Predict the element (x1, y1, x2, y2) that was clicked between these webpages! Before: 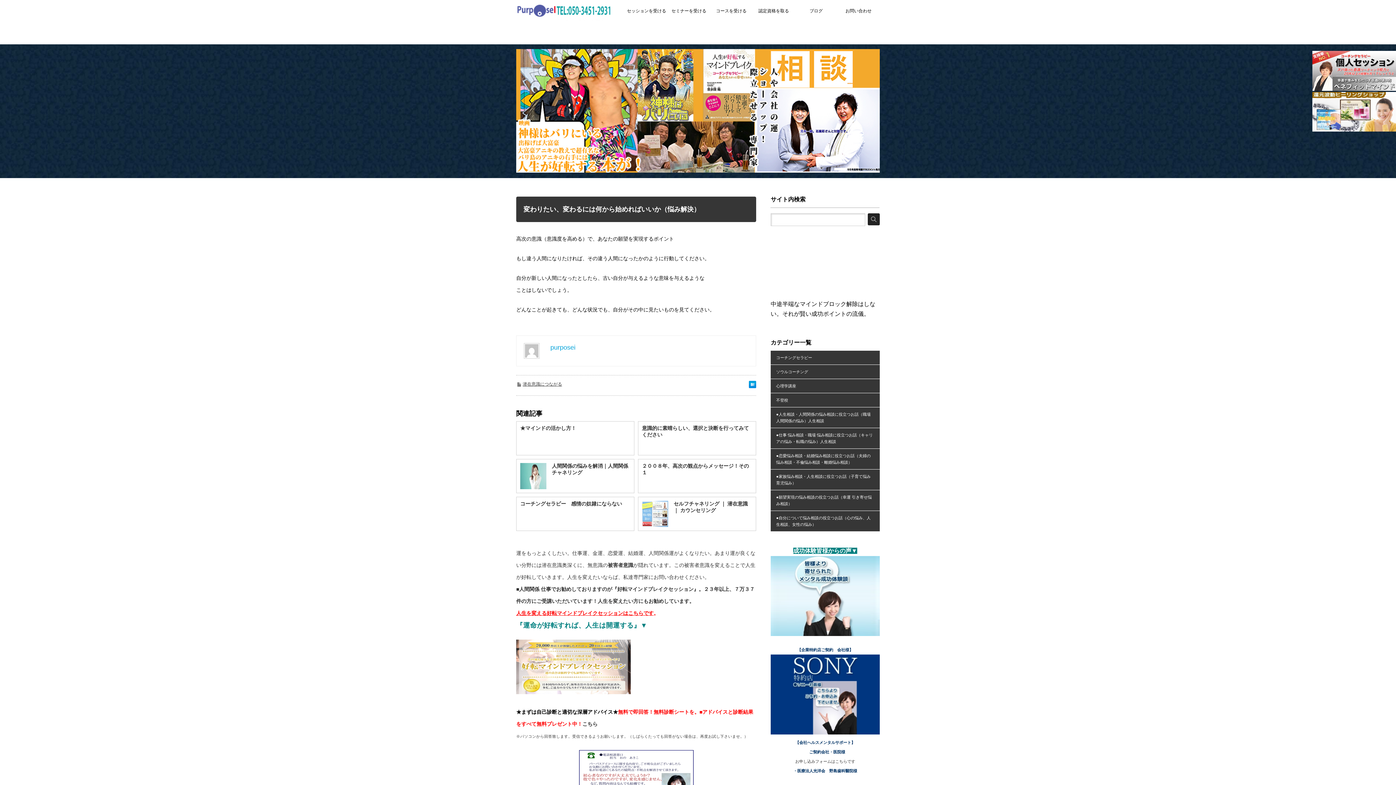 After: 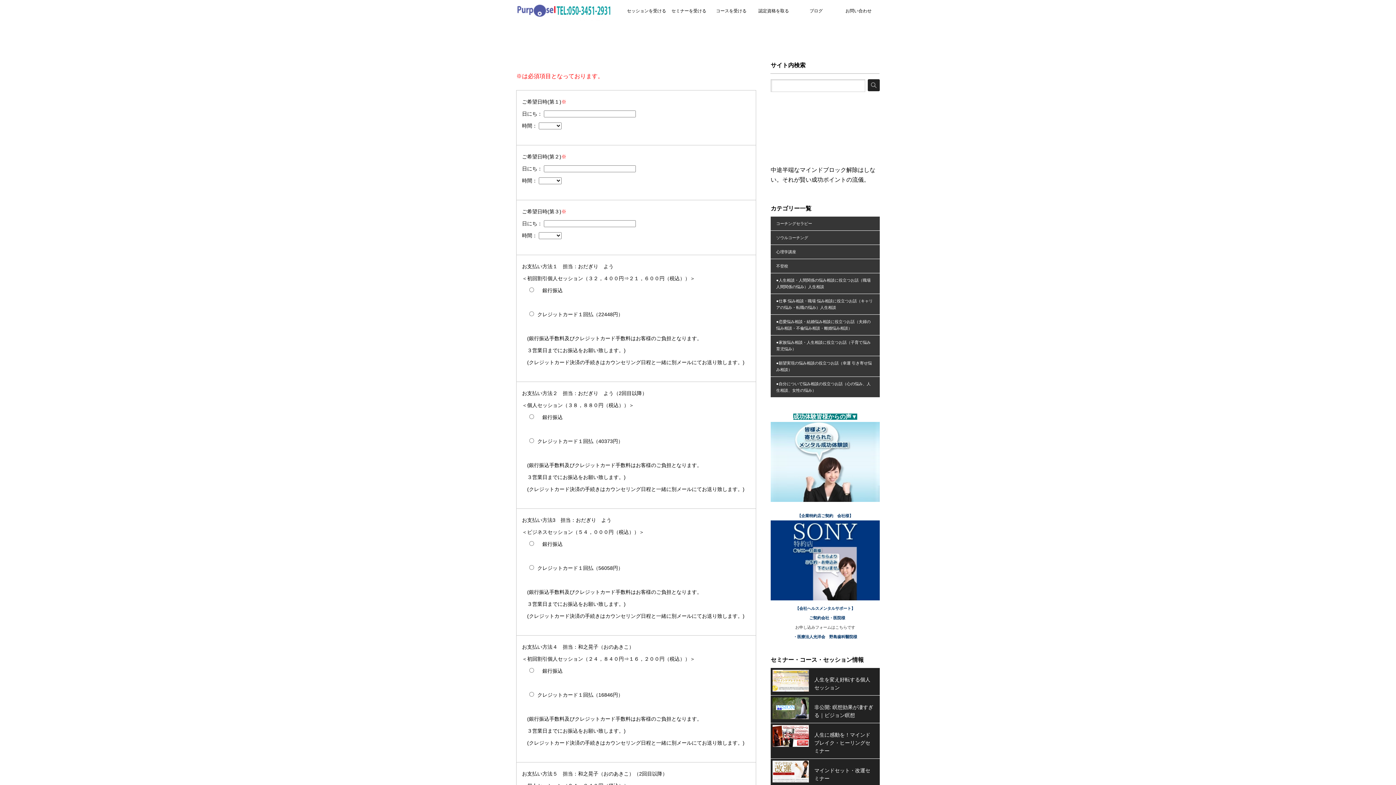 Action: bbox: (795, 759, 855, 764) label: お申し込みフォームはこちらです